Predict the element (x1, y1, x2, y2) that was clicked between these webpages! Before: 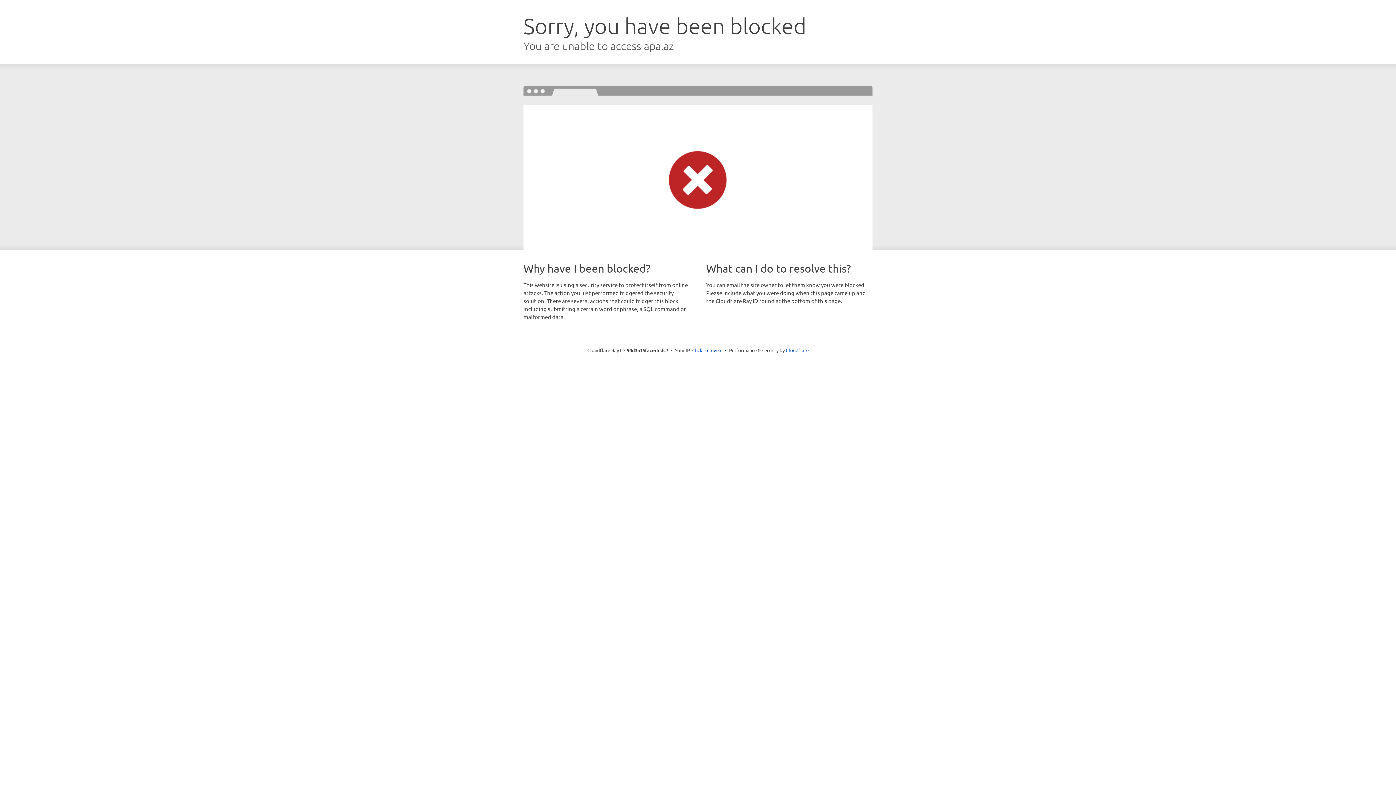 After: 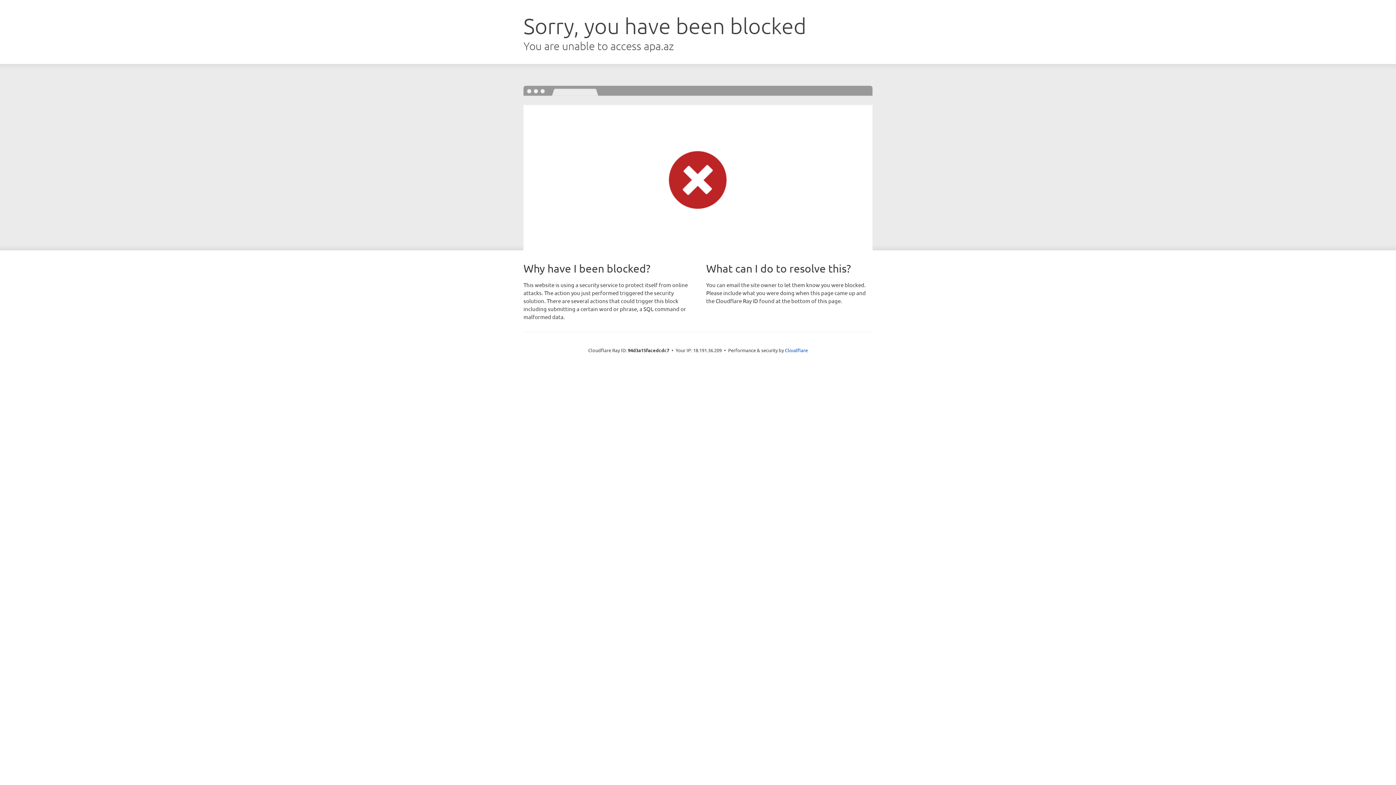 Action: label: Click to reveal bbox: (692, 346, 722, 353)